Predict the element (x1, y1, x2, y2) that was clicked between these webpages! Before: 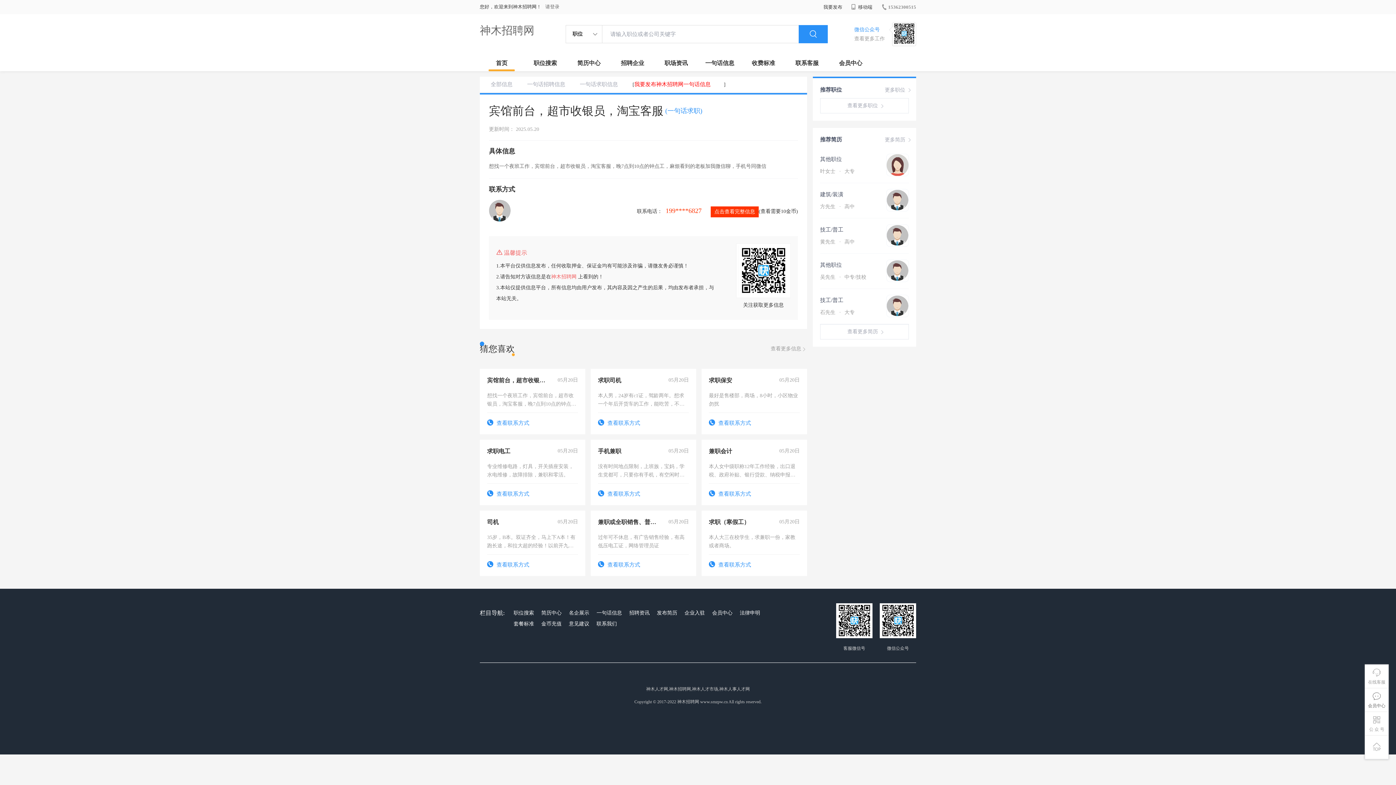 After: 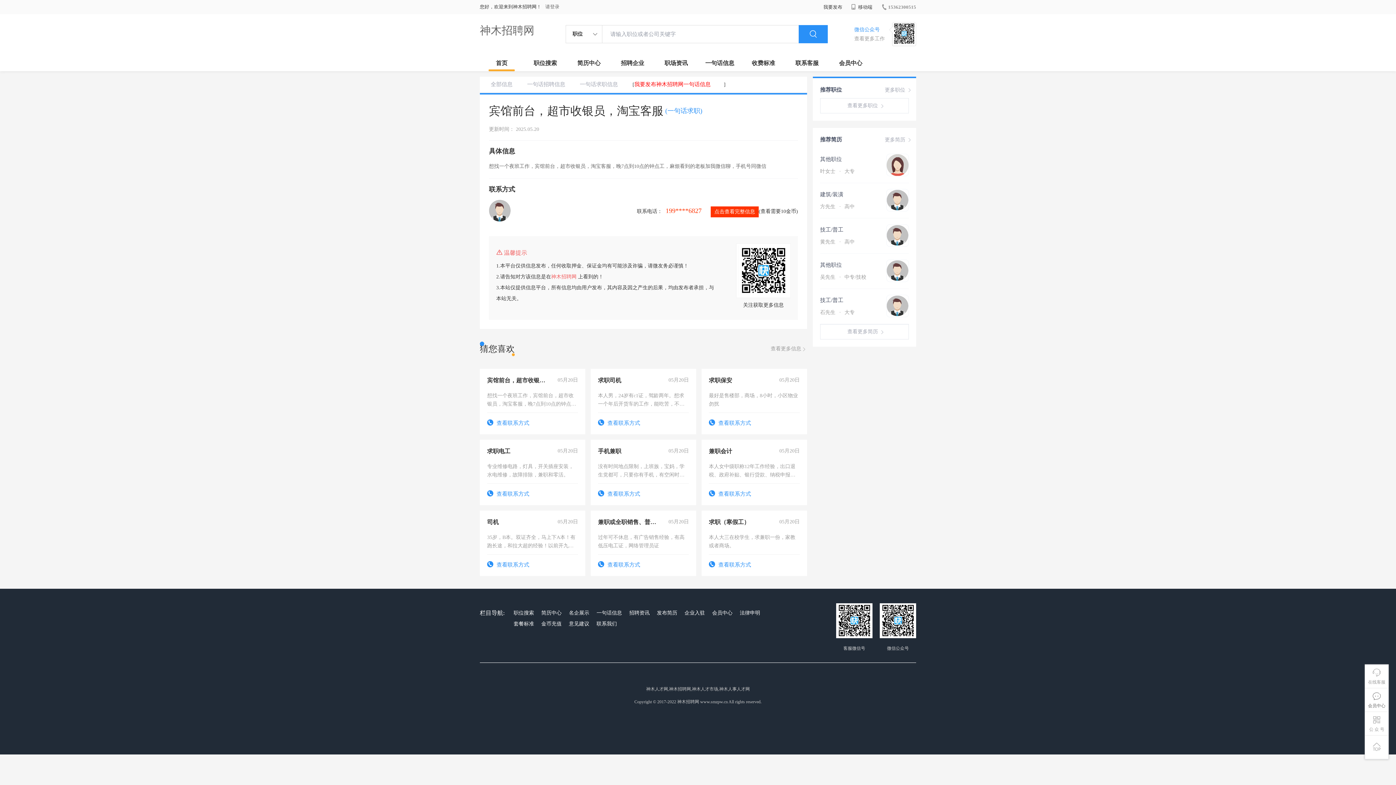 Action: bbox: (886, 153, 909, 176)